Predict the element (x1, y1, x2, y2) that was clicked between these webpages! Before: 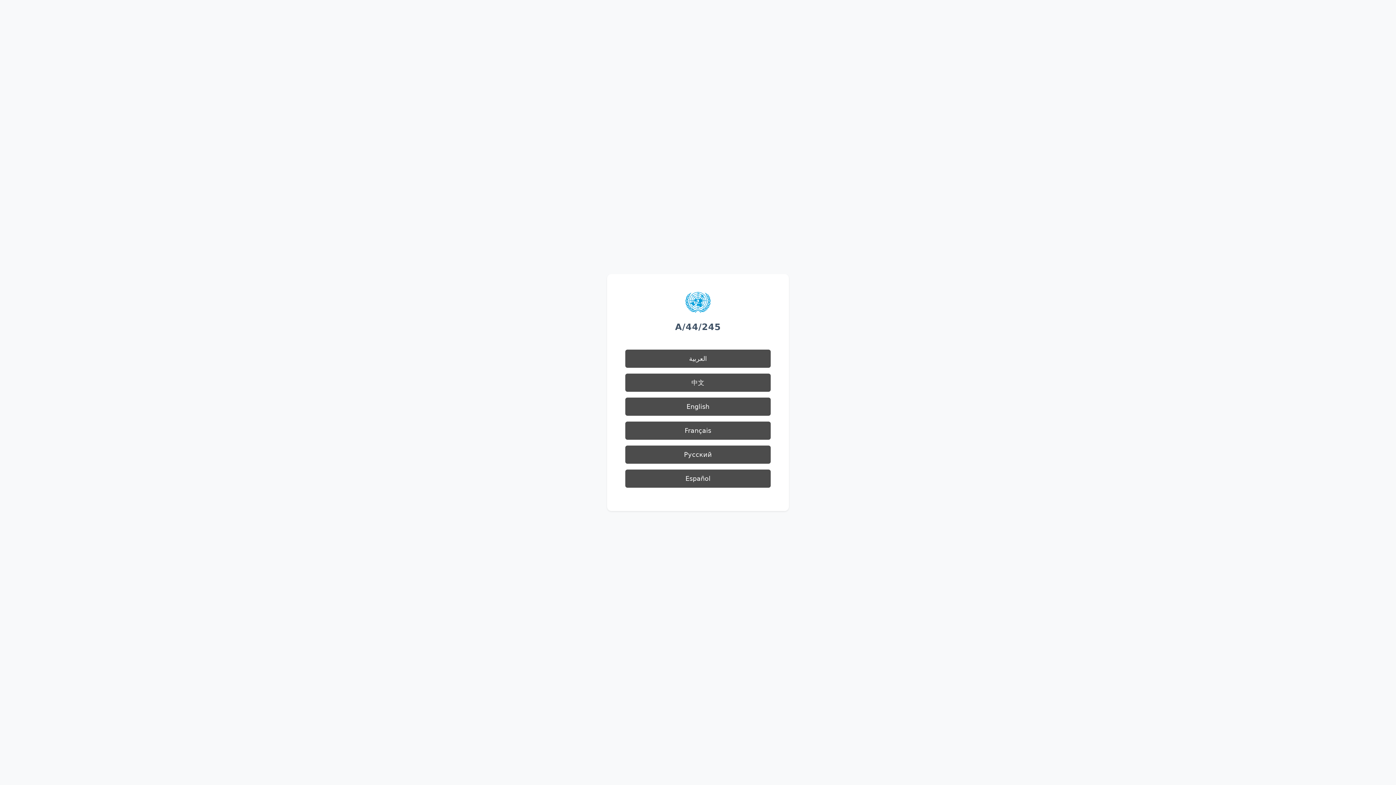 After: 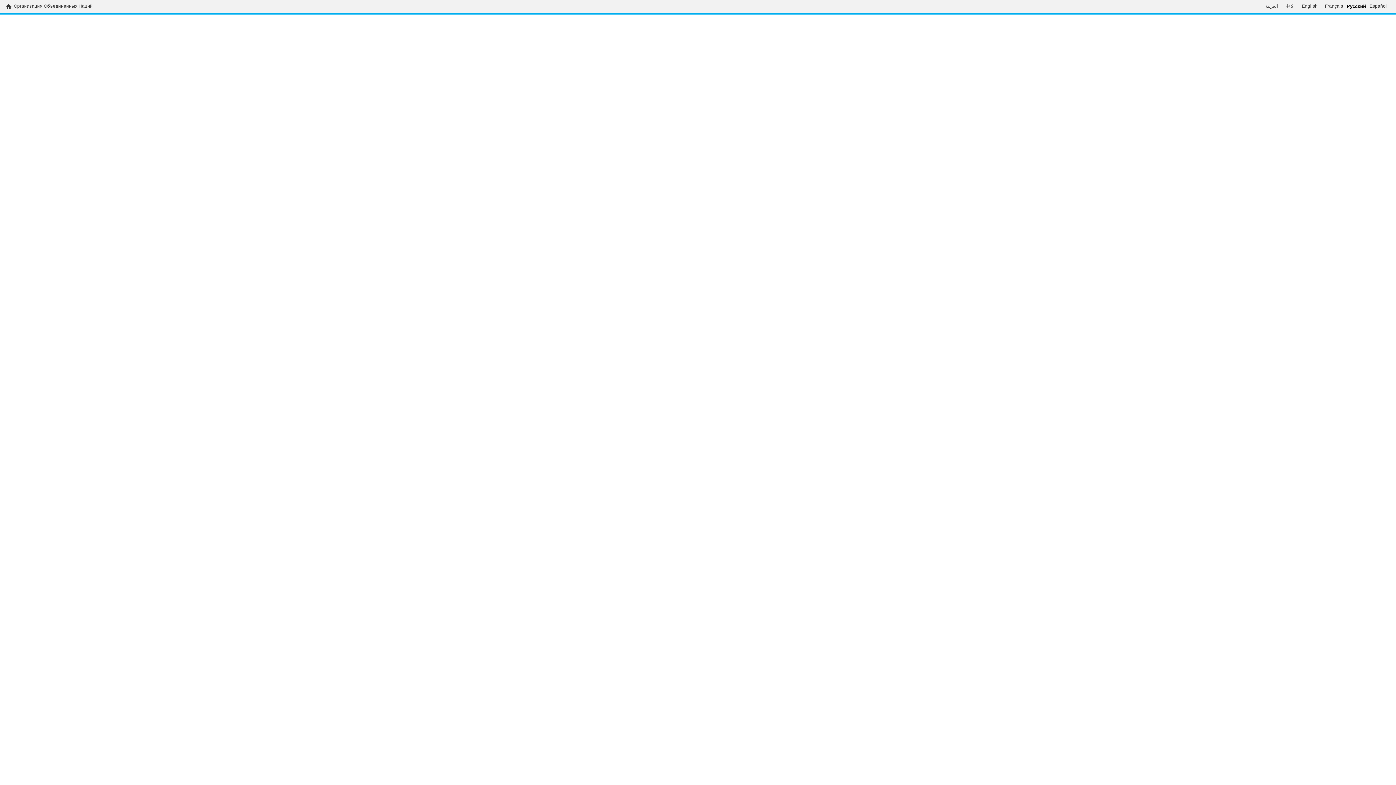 Action: bbox: (625, 445, 770, 464) label: Русский